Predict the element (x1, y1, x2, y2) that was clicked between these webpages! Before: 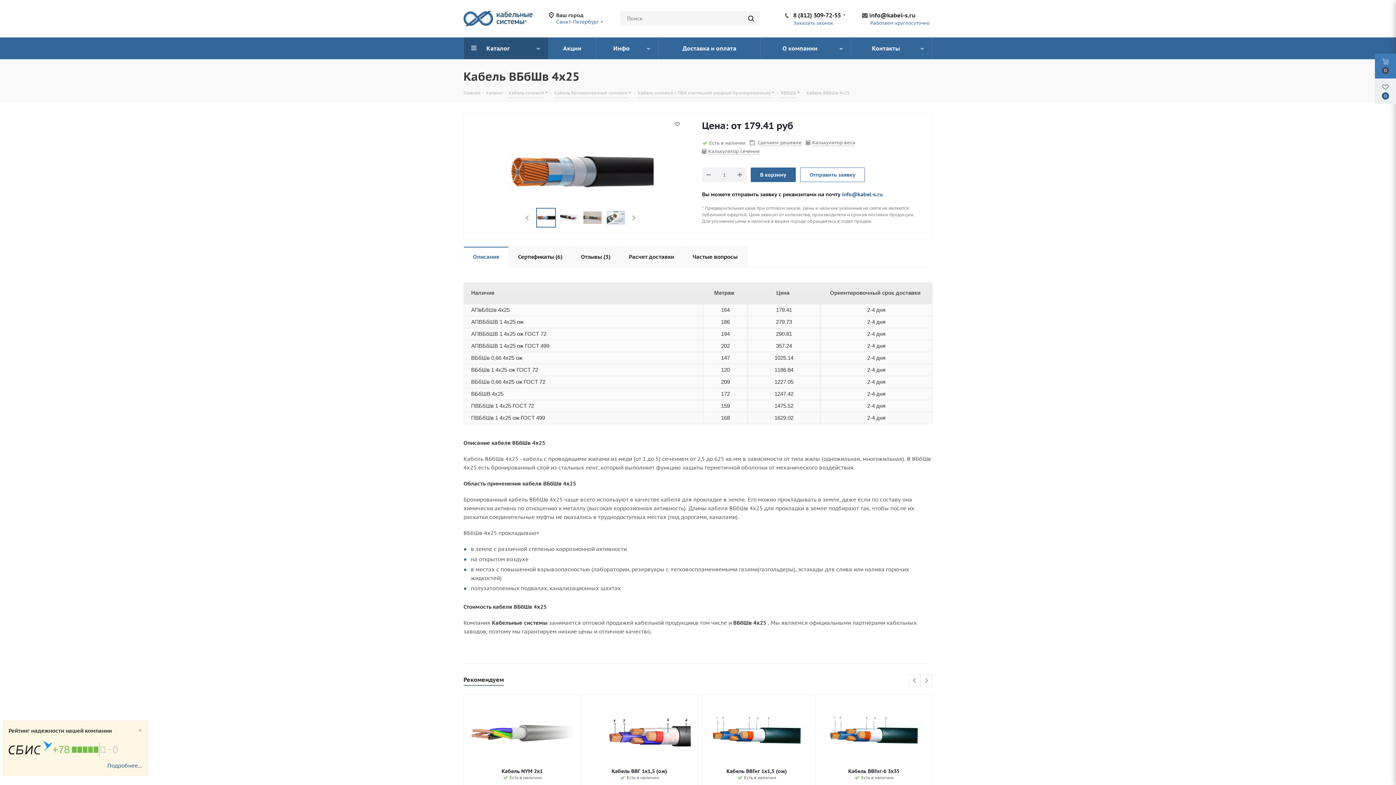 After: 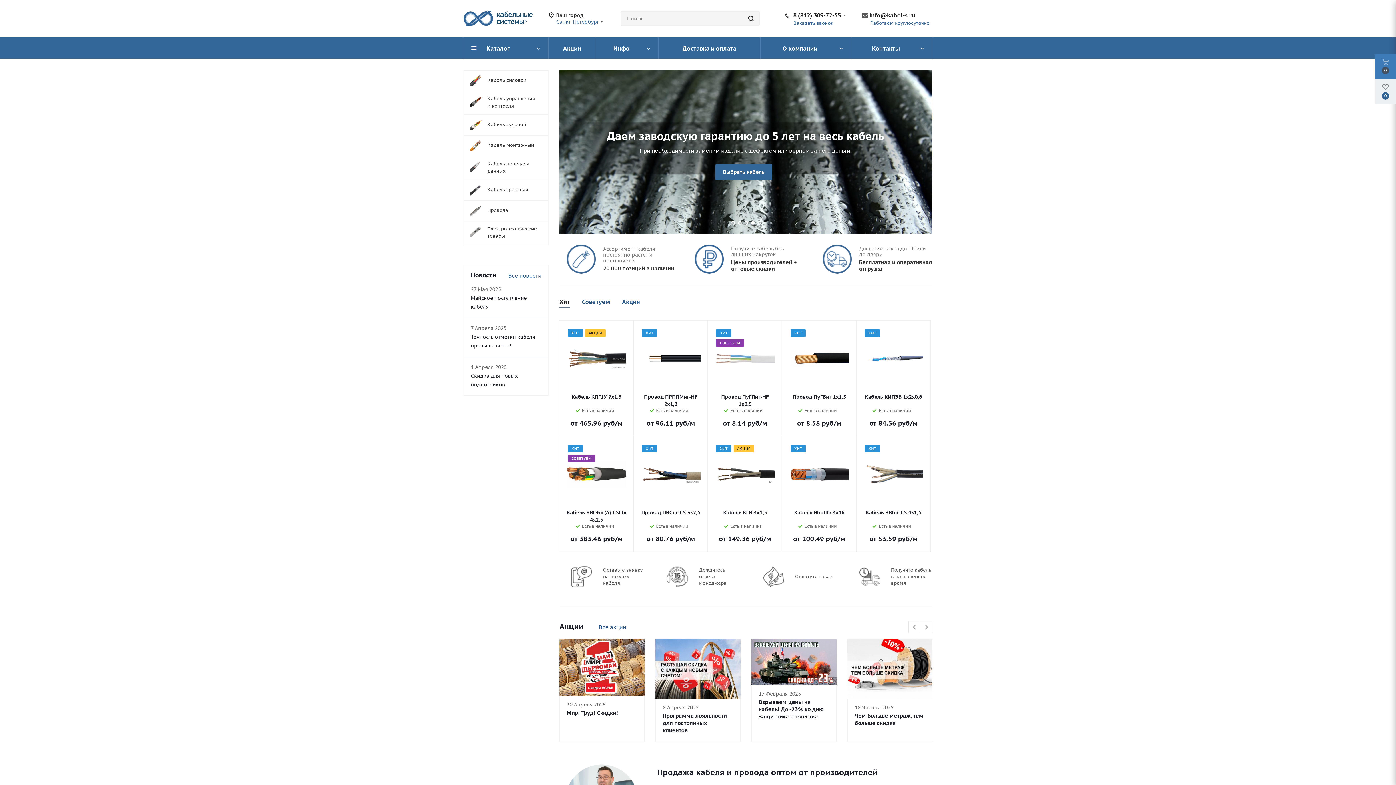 Action: bbox: (463, 14, 532, 21)